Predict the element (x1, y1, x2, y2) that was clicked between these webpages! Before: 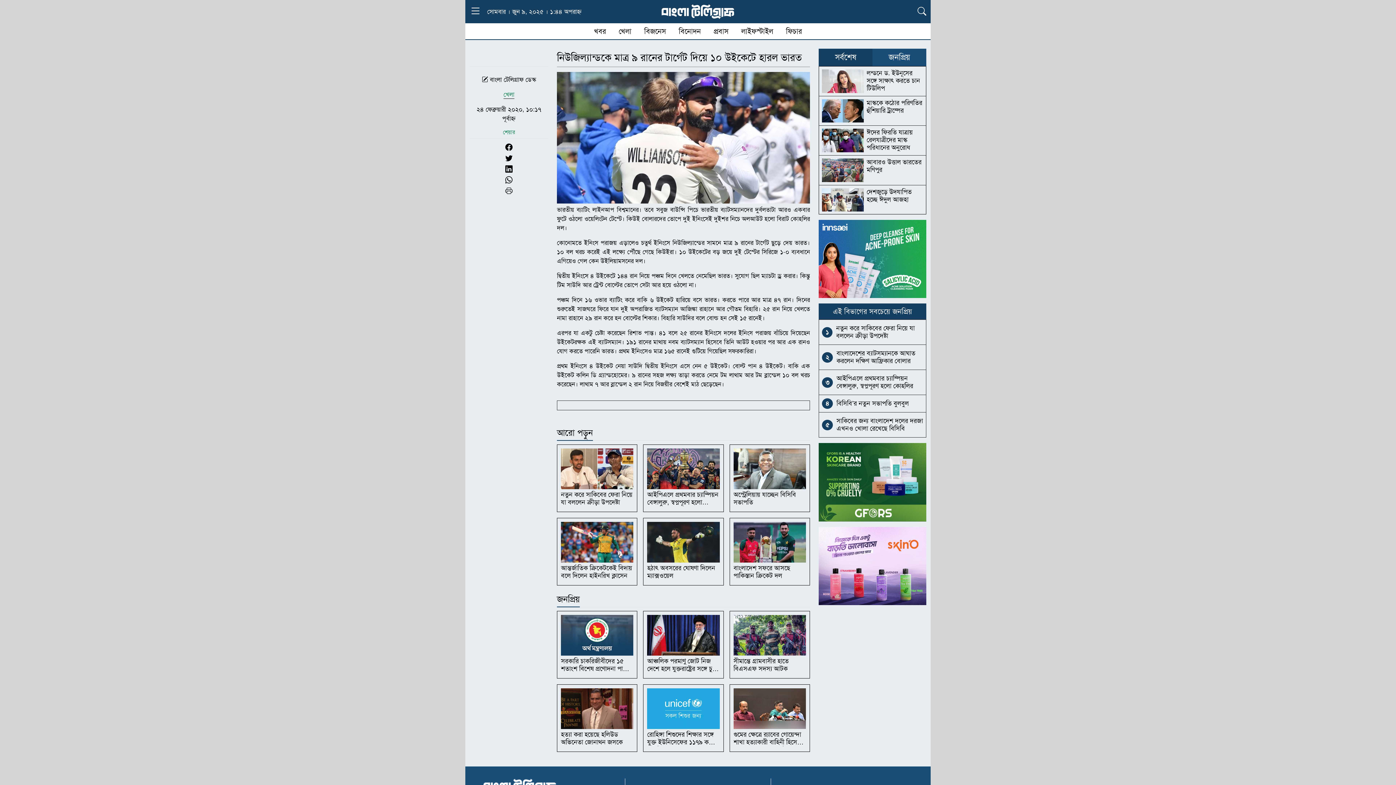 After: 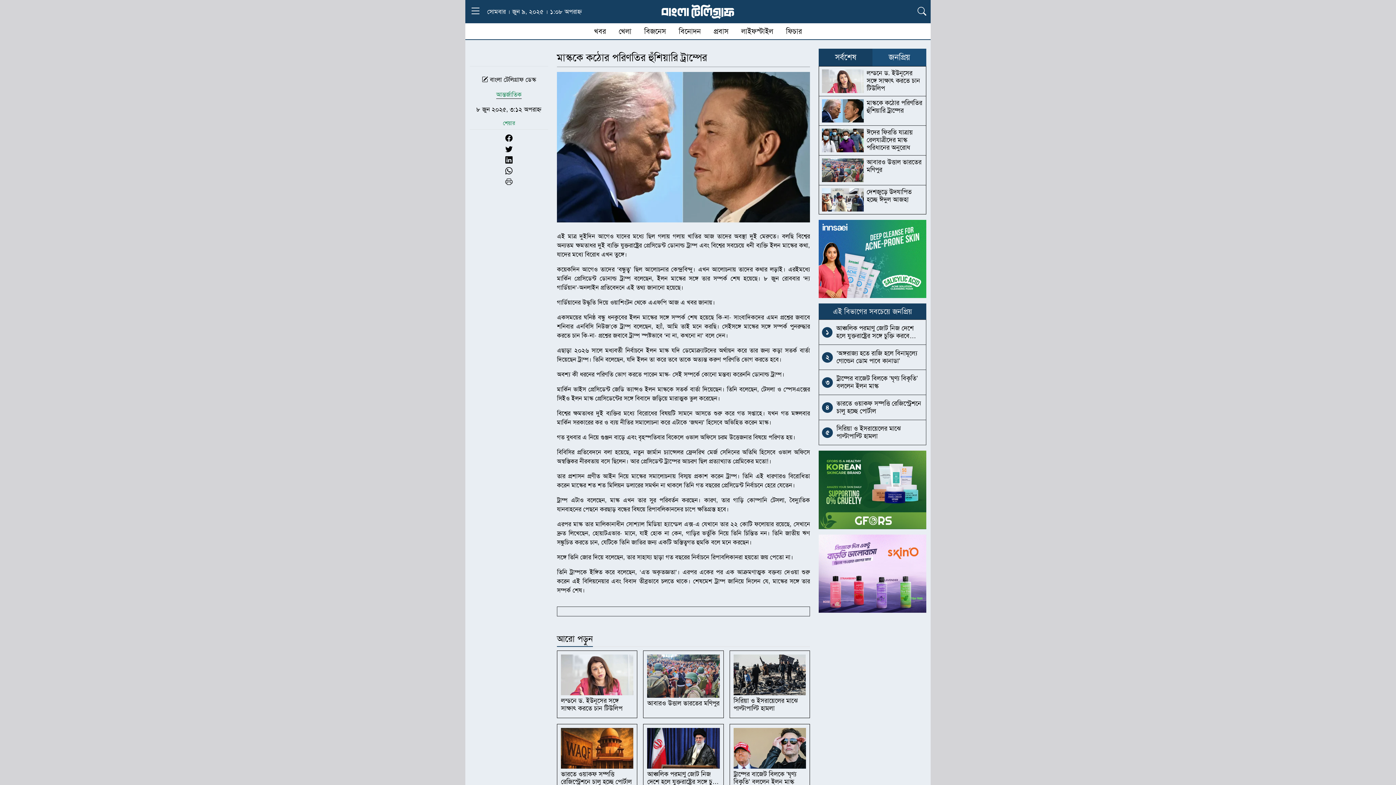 Action: bbox: (822, 106, 864, 114)